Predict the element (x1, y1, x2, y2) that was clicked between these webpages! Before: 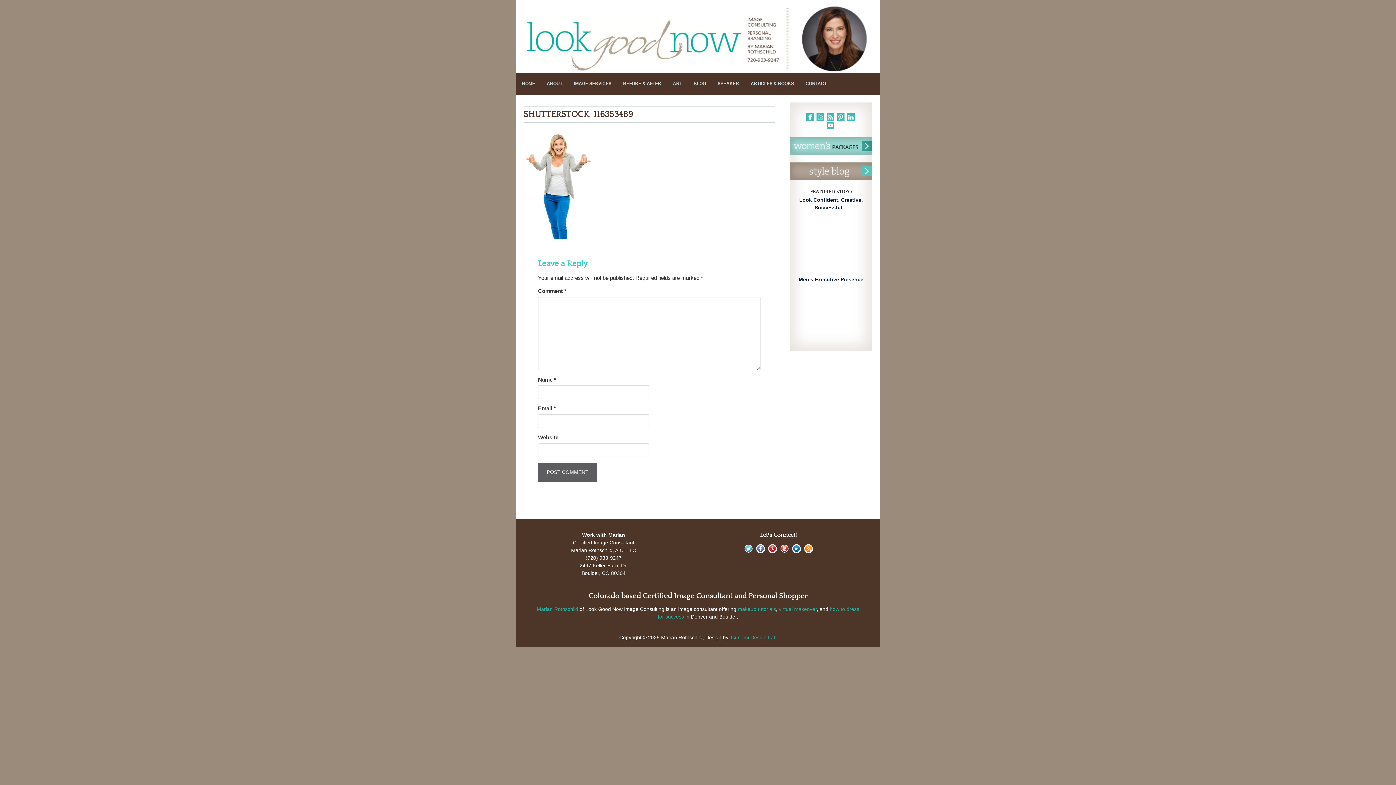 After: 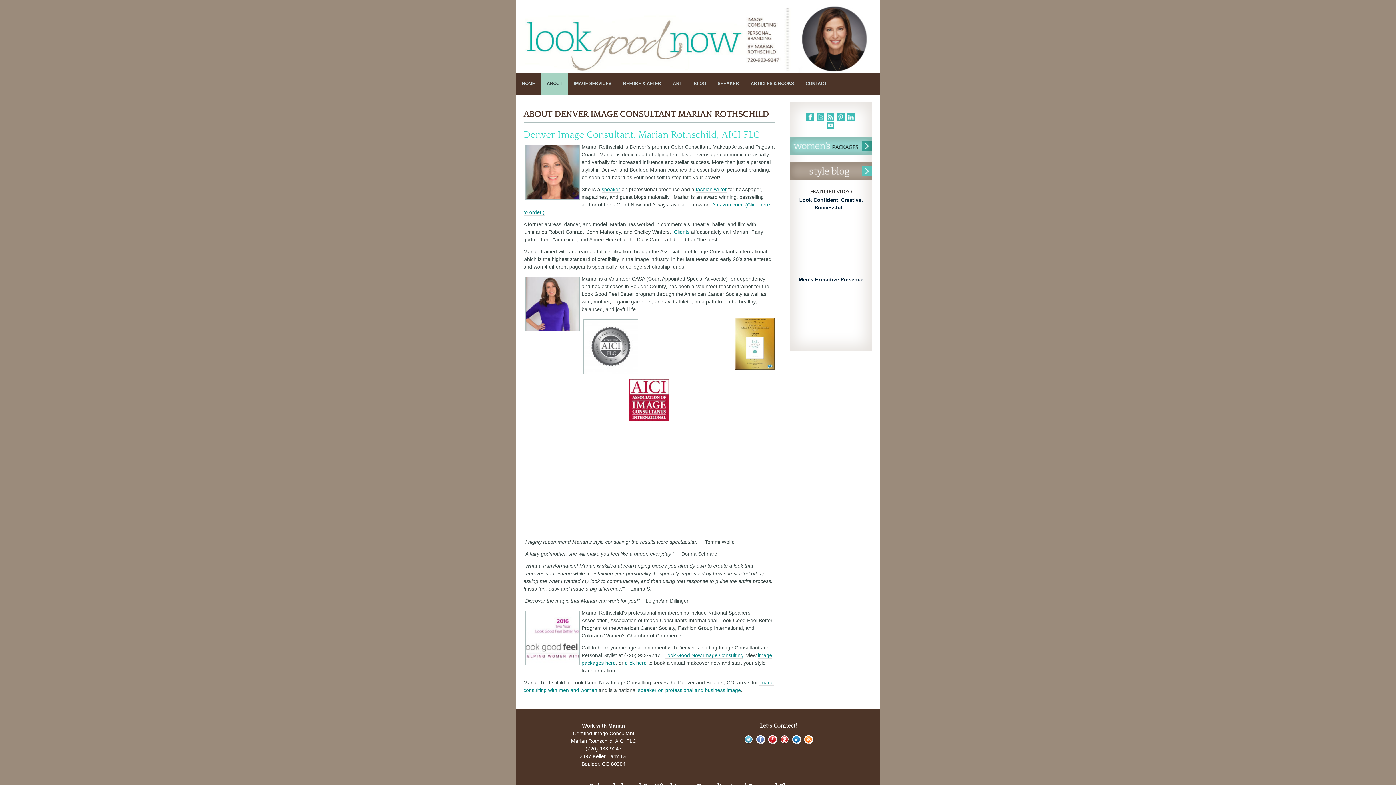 Action: bbox: (541, 81, 568, 86) label: ABOUT